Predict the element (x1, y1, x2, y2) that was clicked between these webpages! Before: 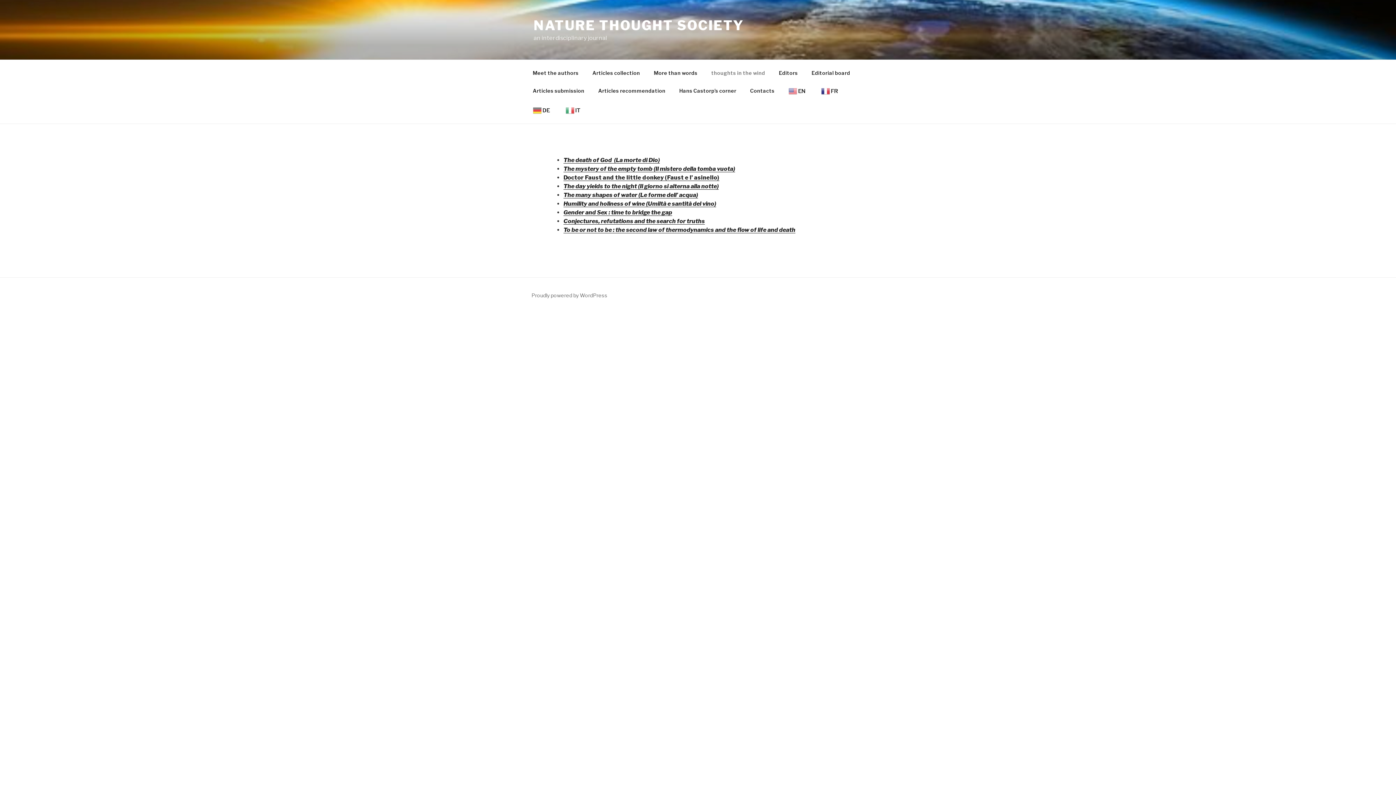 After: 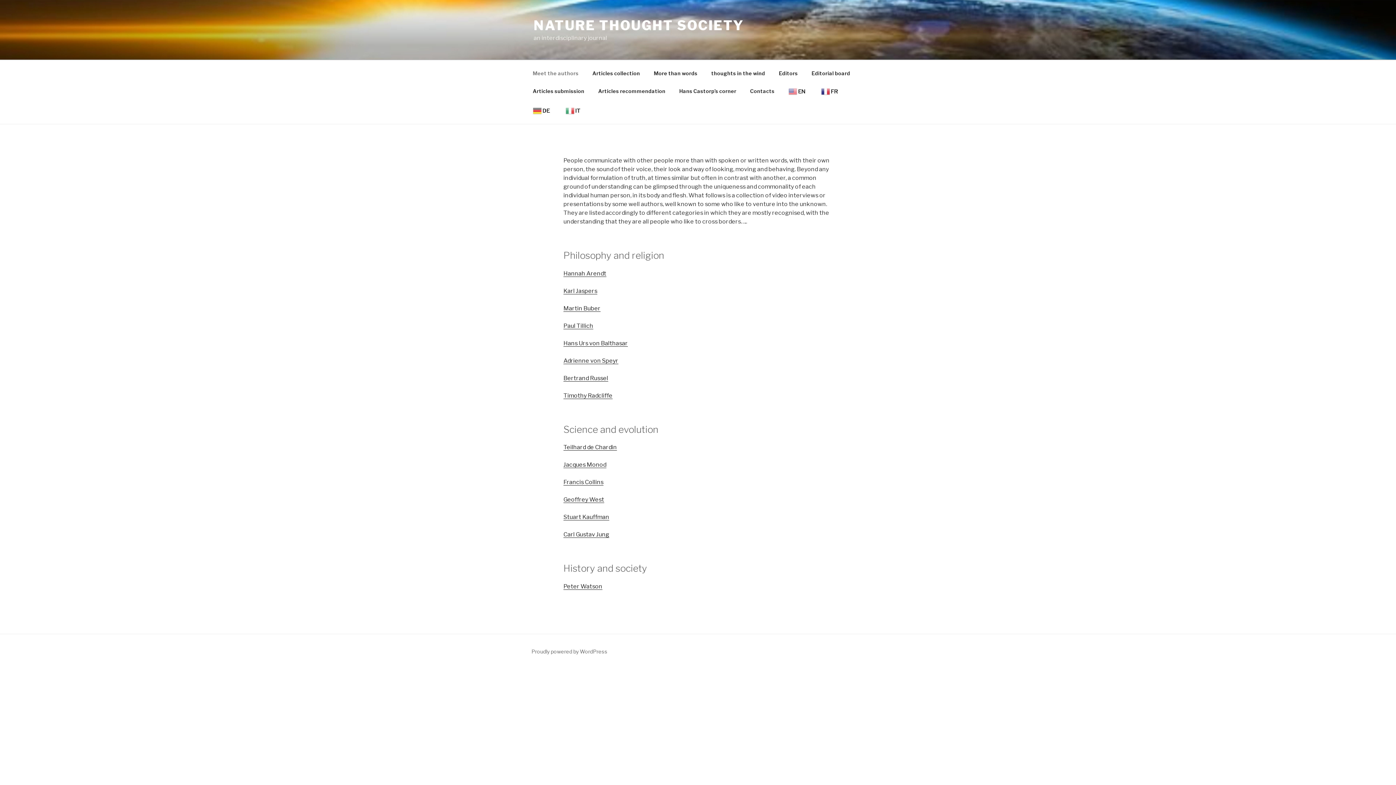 Action: label: Meet the authors bbox: (526, 63, 585, 81)